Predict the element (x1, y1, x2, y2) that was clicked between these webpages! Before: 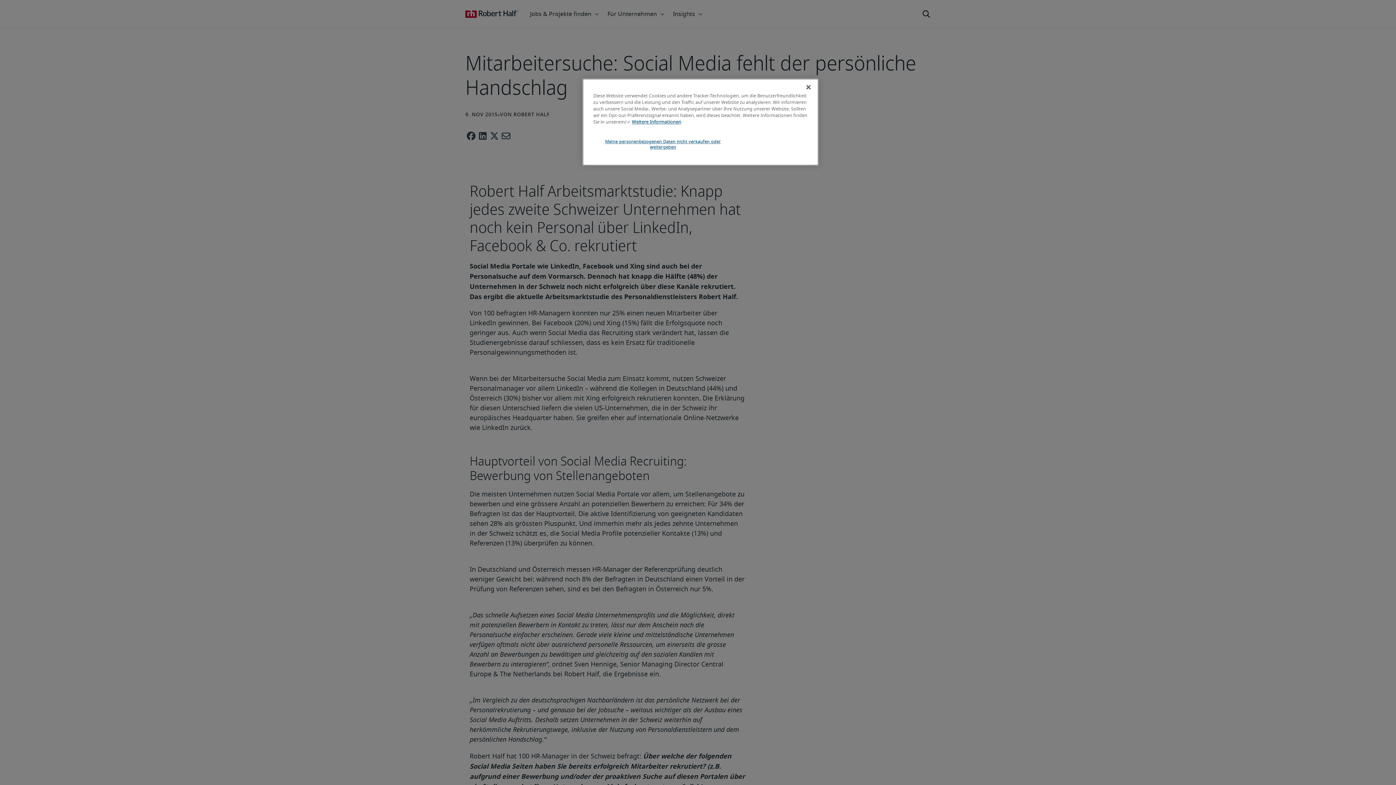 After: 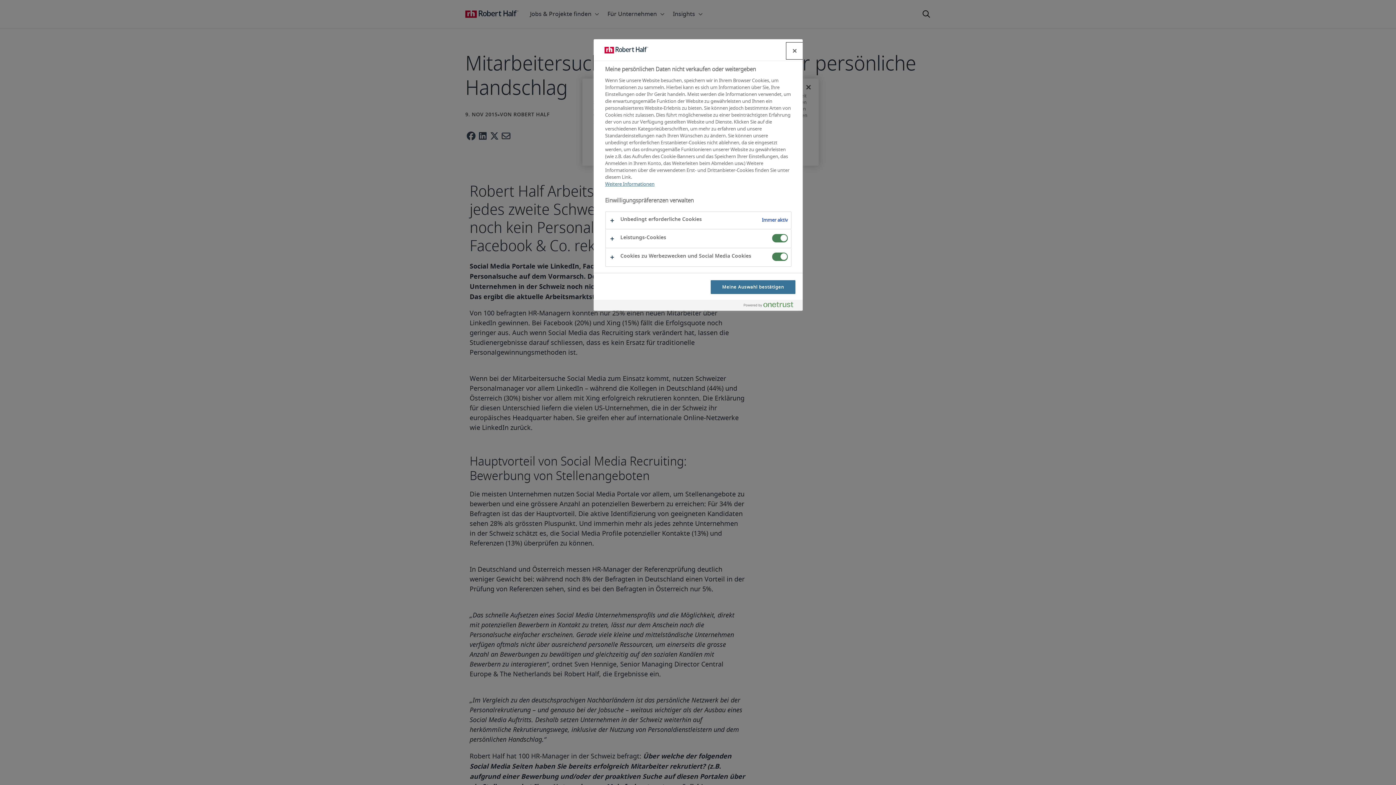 Action: bbox: (593, 134, 732, 154) label: Meine personenbezogenen Daten nicht verkaufen oder weitergeben